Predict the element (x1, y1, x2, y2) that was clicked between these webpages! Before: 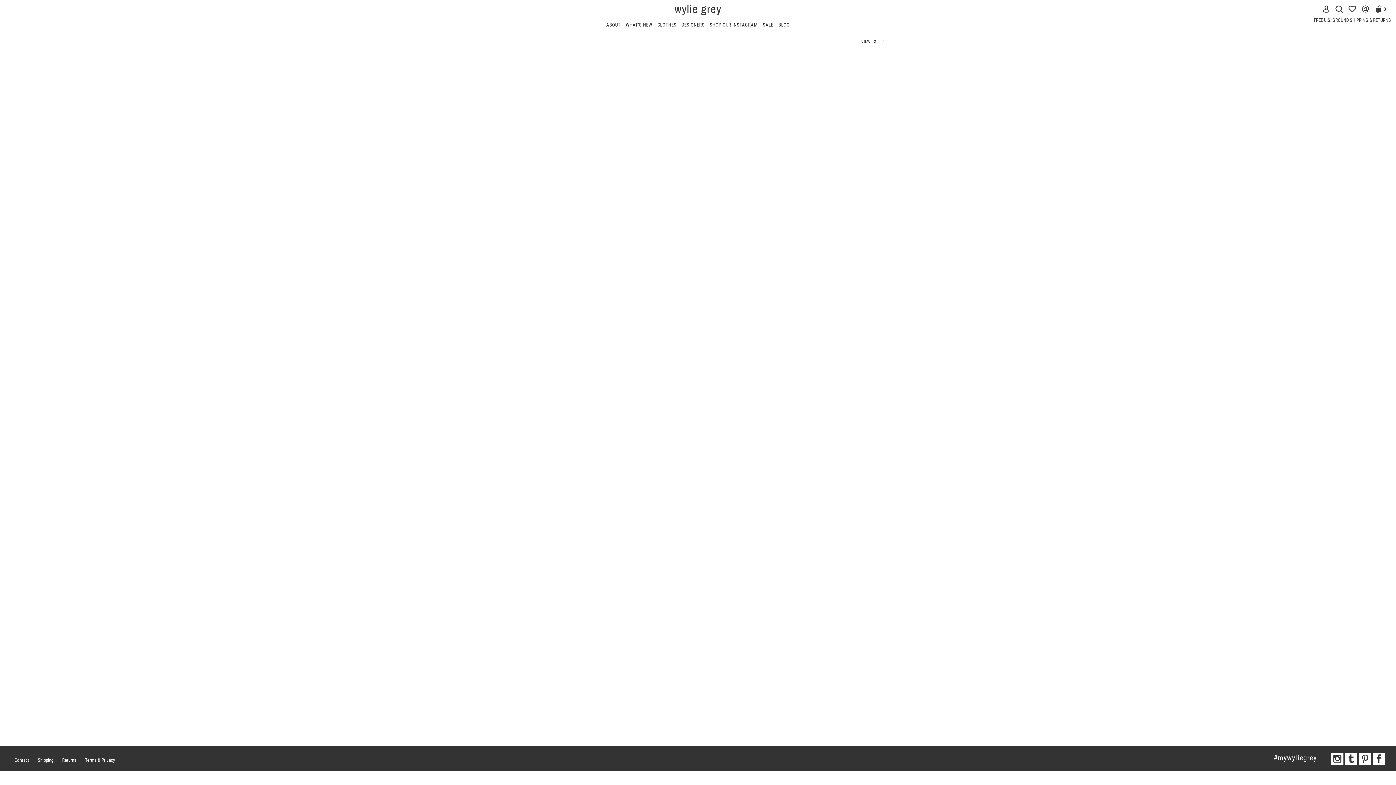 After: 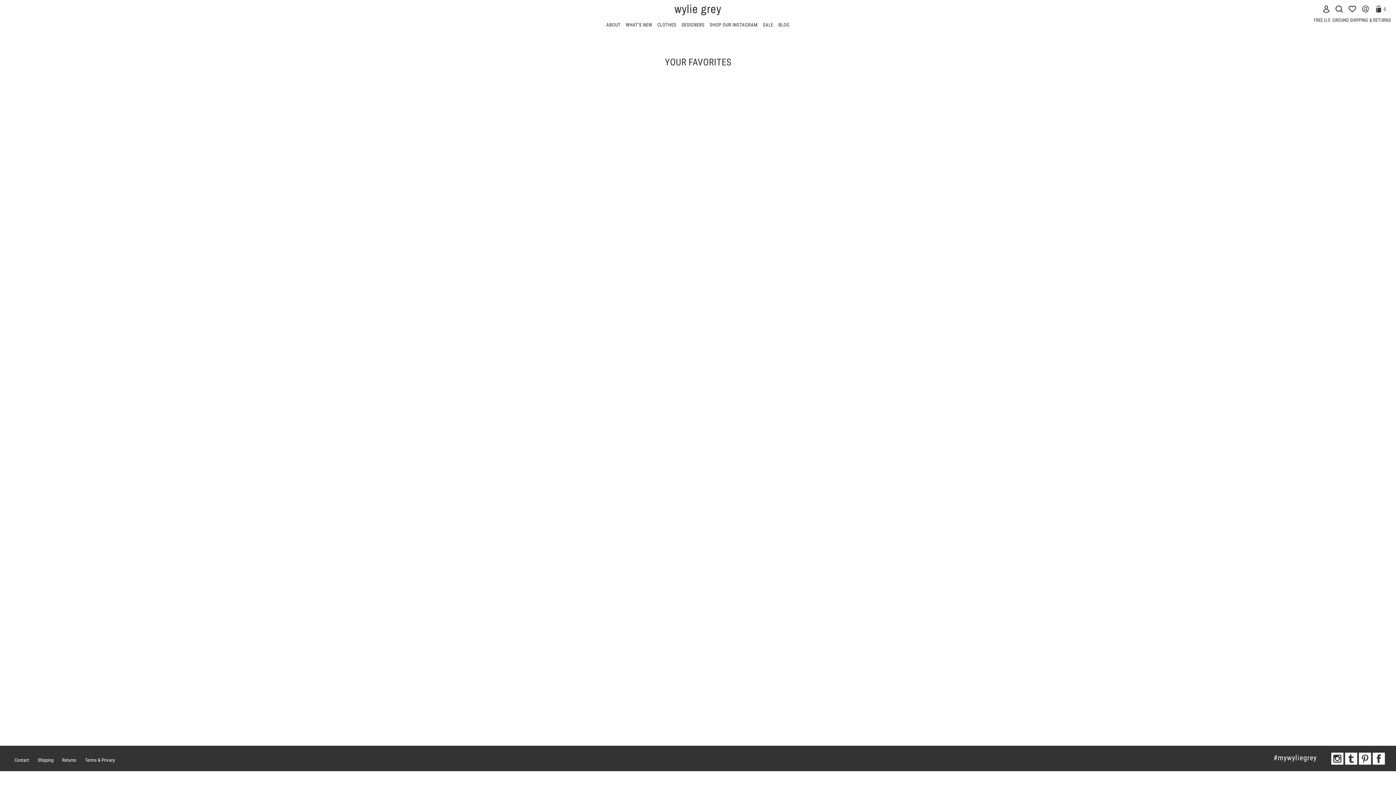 Action: bbox: (1348, 5, 1356, 13)